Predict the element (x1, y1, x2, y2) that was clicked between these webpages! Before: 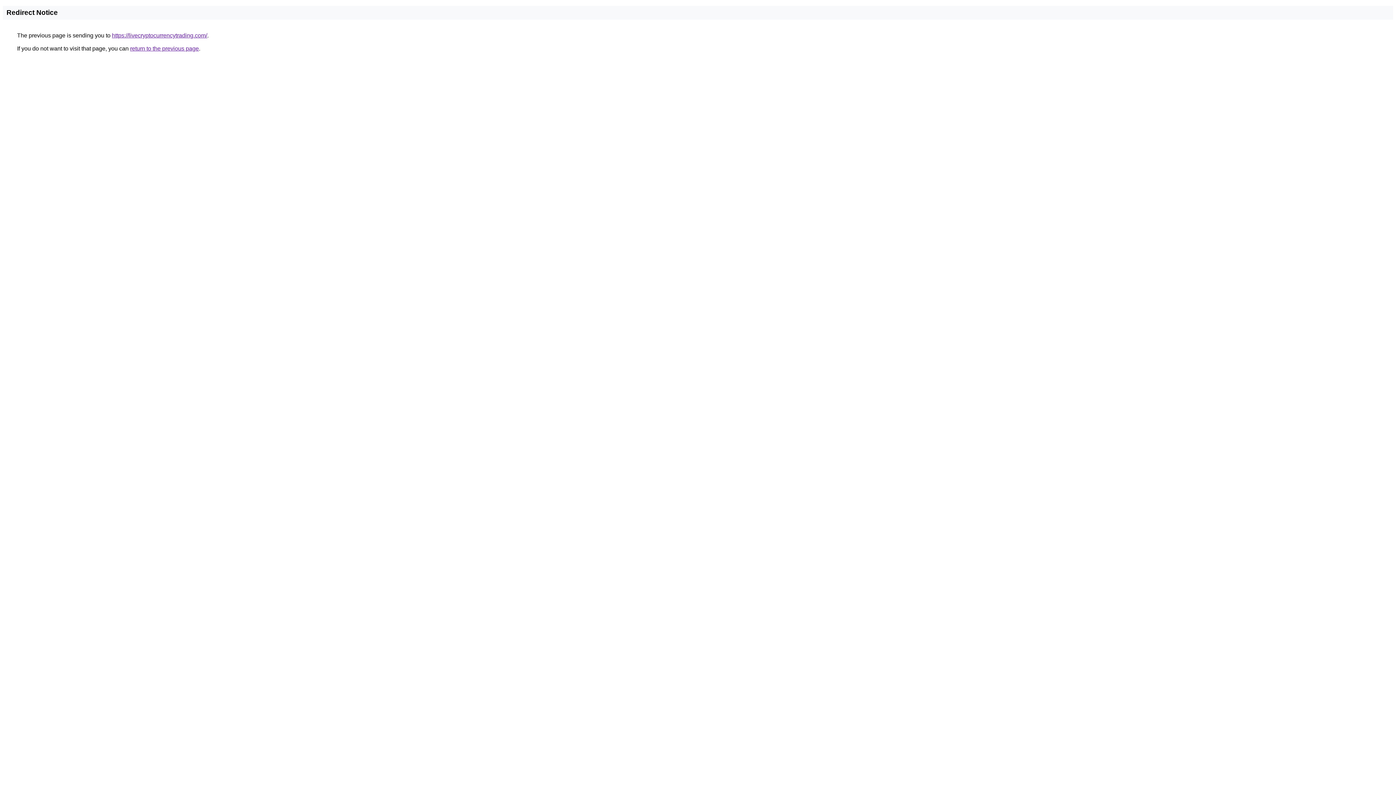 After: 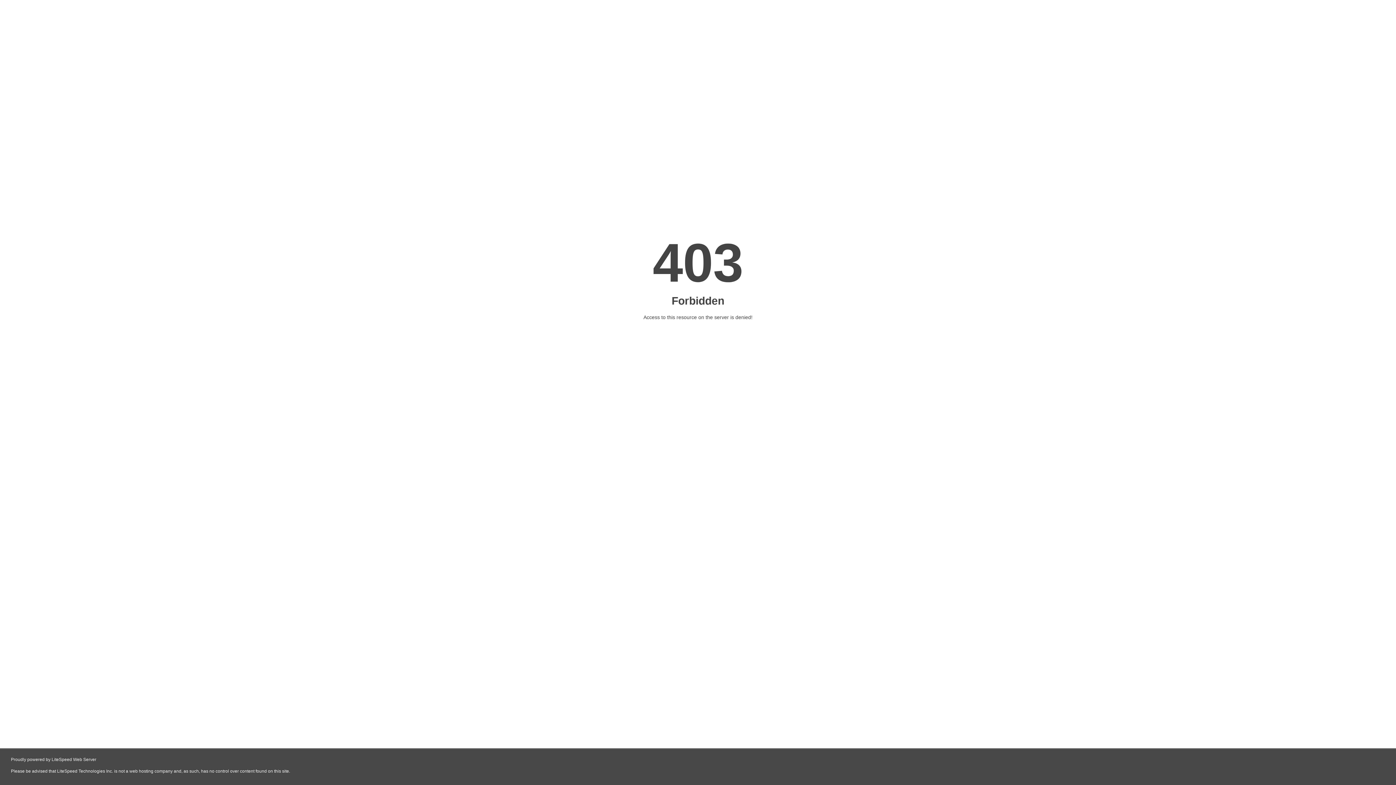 Action: bbox: (112, 32, 207, 38) label: https://livecryptocurrencytrading.com/